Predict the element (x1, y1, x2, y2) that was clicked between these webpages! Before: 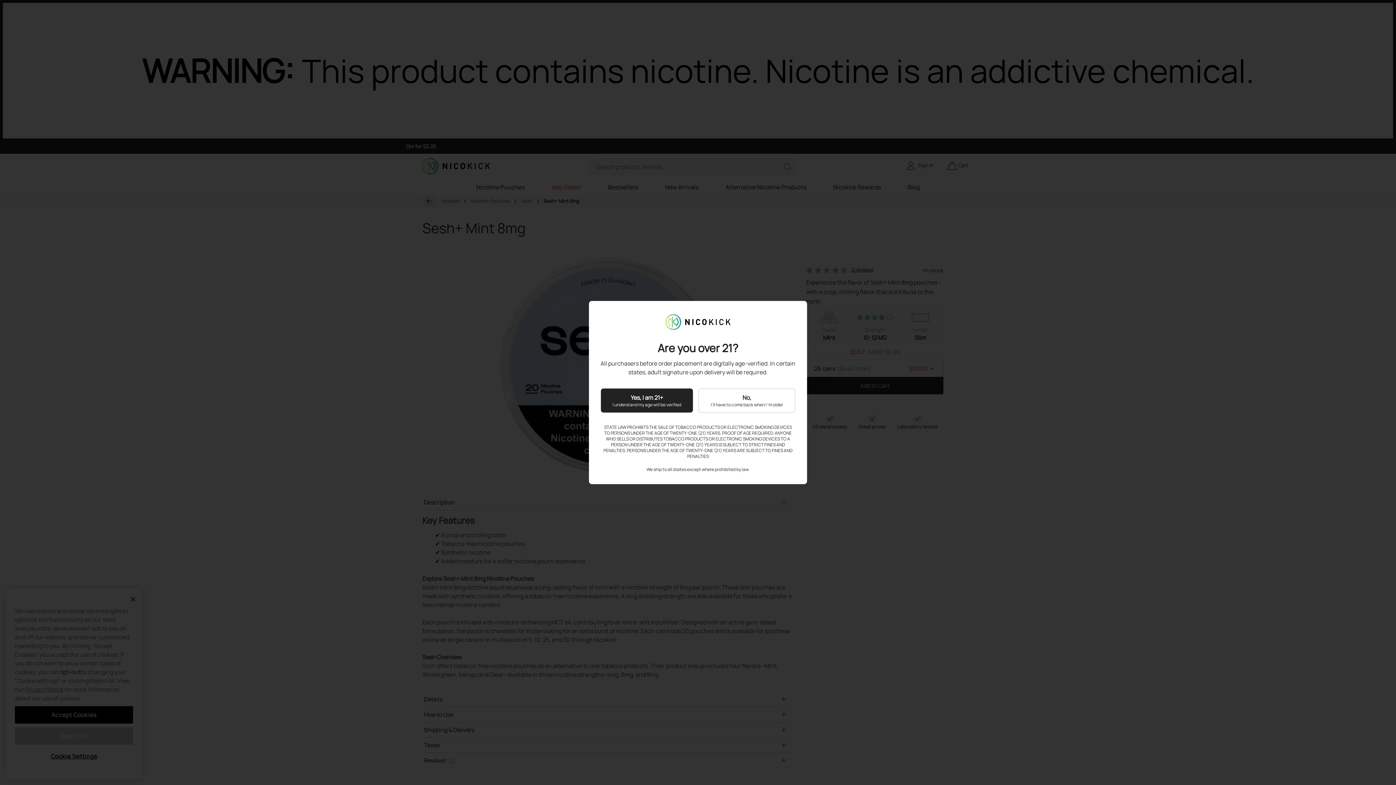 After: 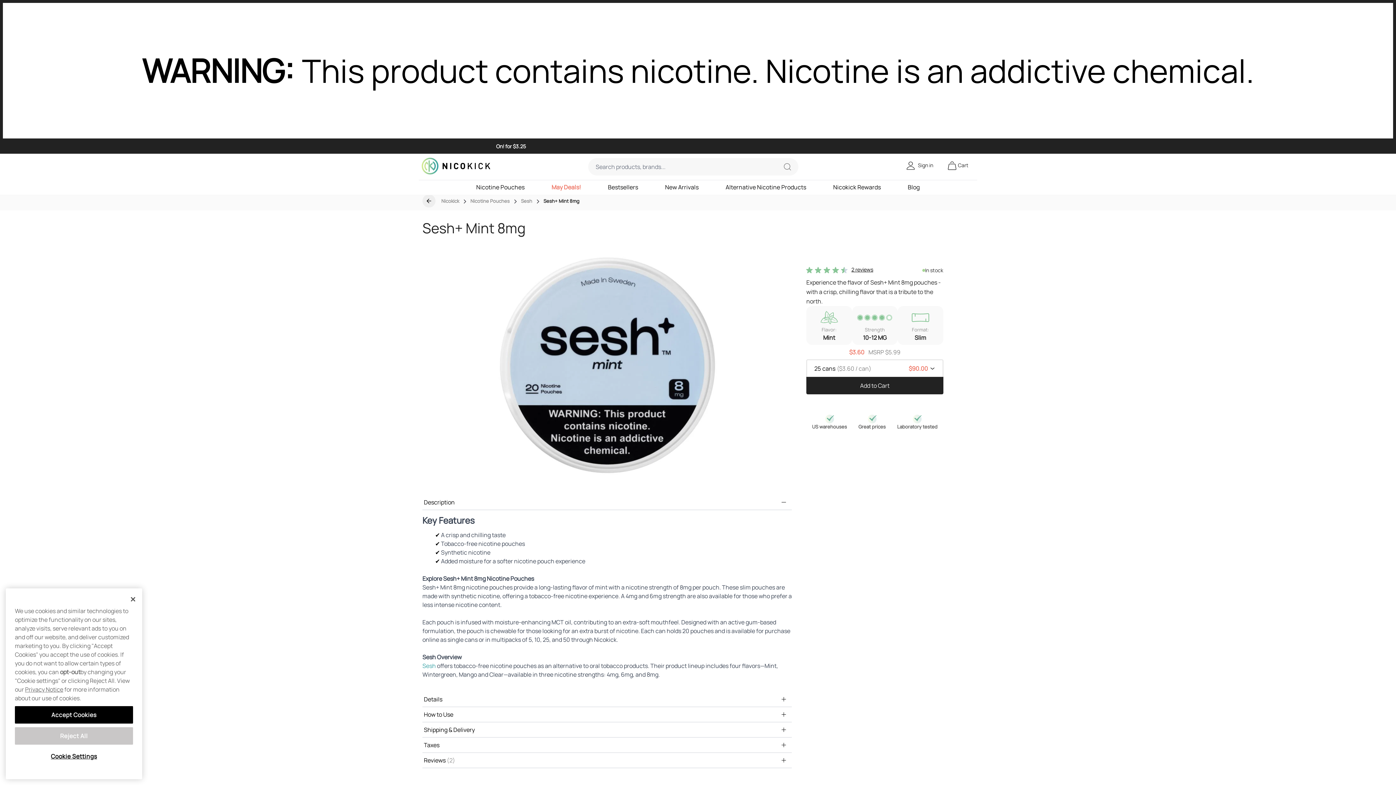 Action: bbox: (600, 388, 693, 413) label: Yes, I am 21+
I understand my age will be verified